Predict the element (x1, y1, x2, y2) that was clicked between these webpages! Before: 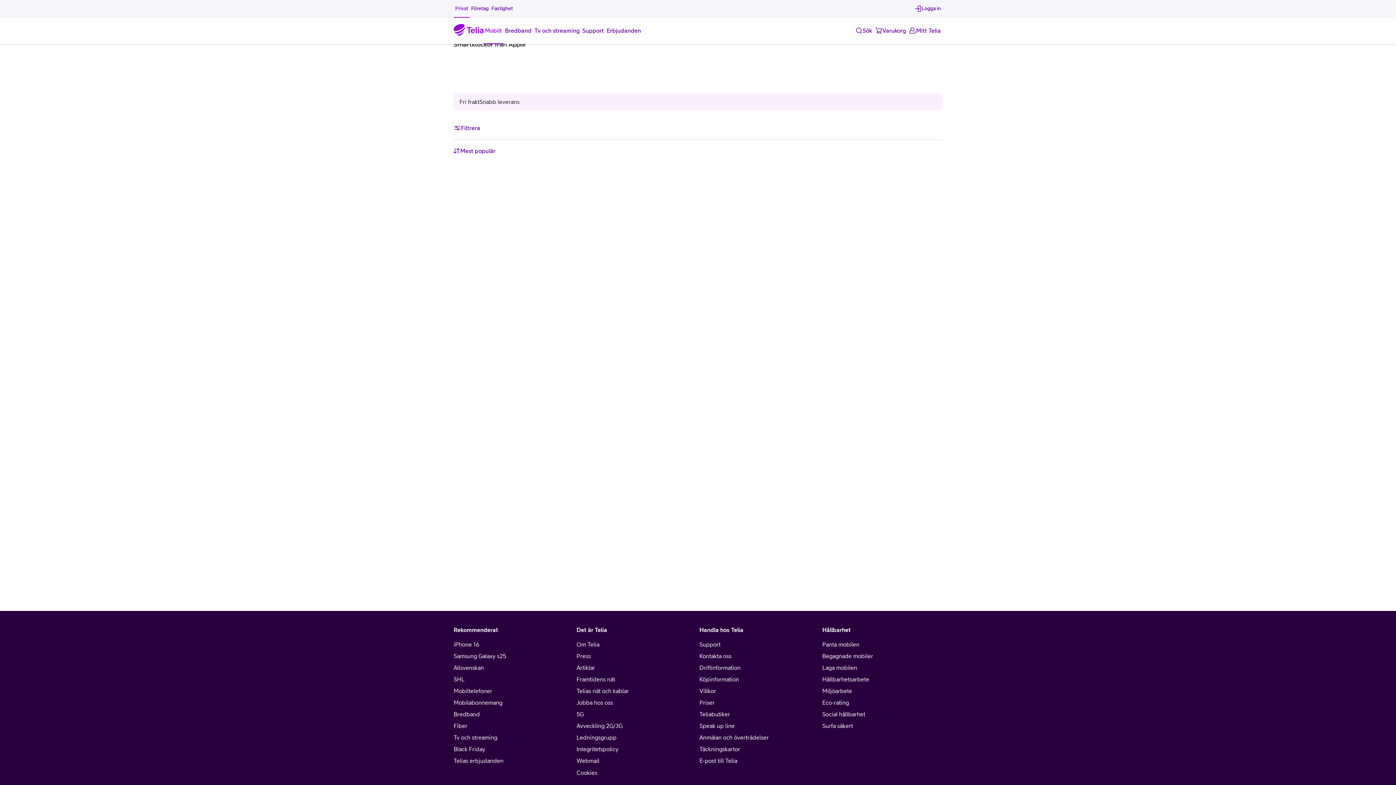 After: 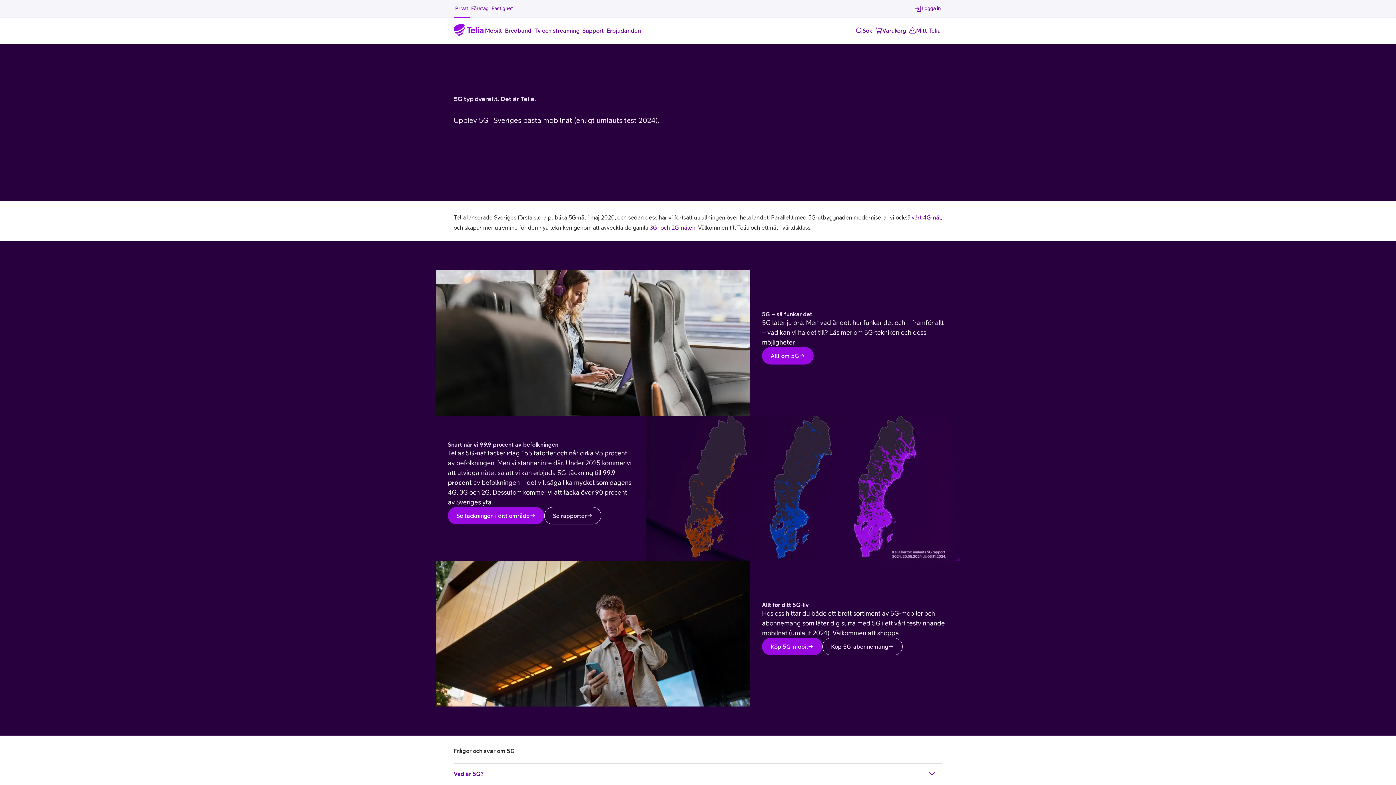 Action: label: 5G bbox: (576, 710, 696, 721)